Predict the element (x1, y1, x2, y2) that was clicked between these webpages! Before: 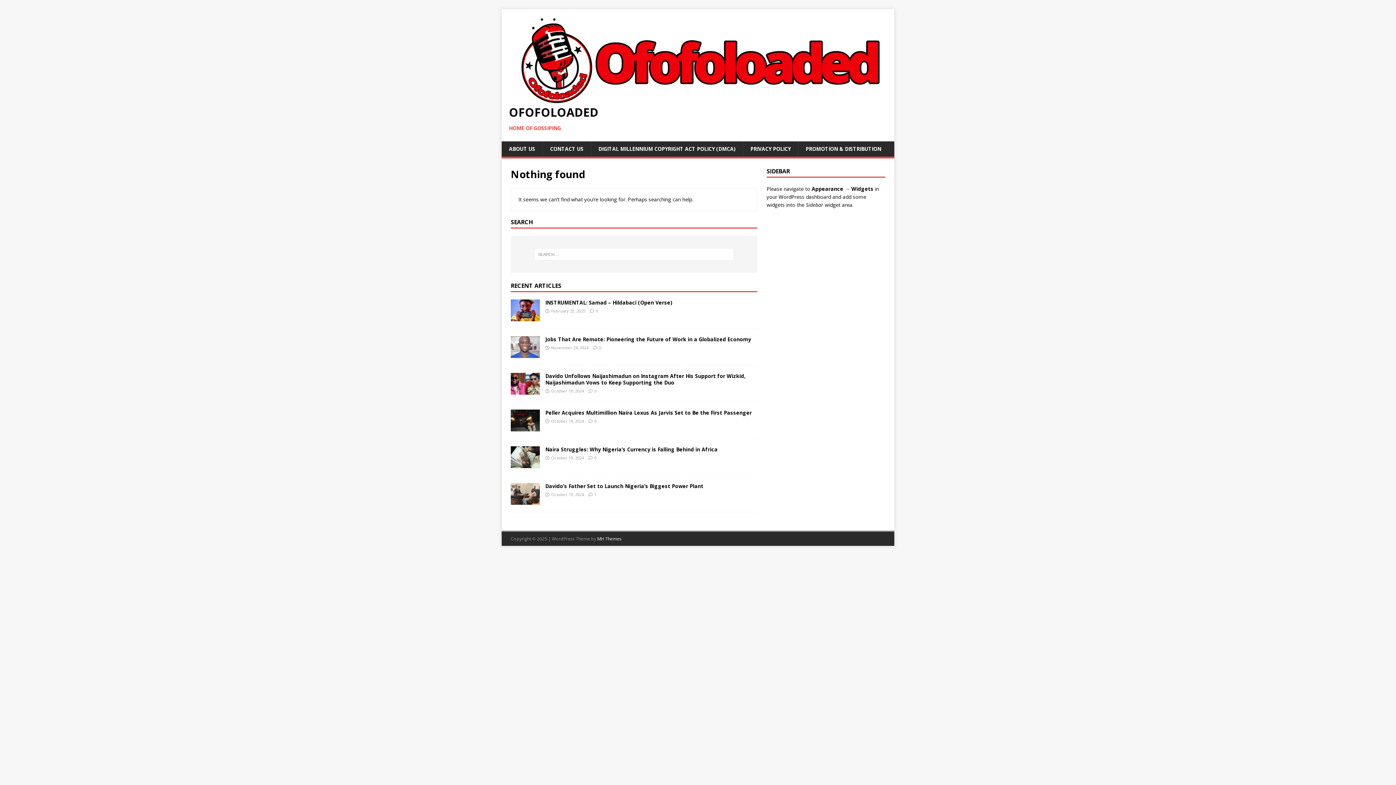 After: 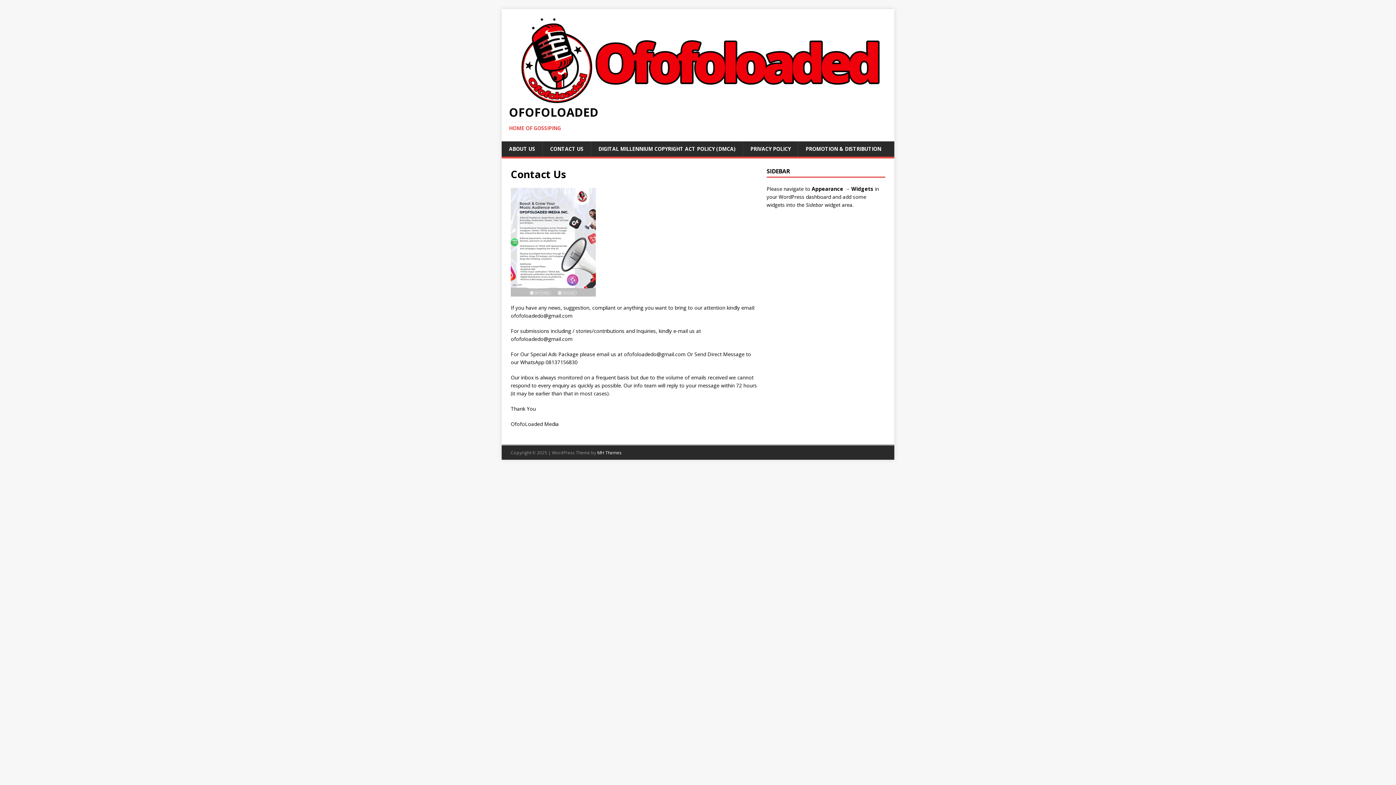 Action: label: CONTACT US bbox: (542, 141, 590, 156)